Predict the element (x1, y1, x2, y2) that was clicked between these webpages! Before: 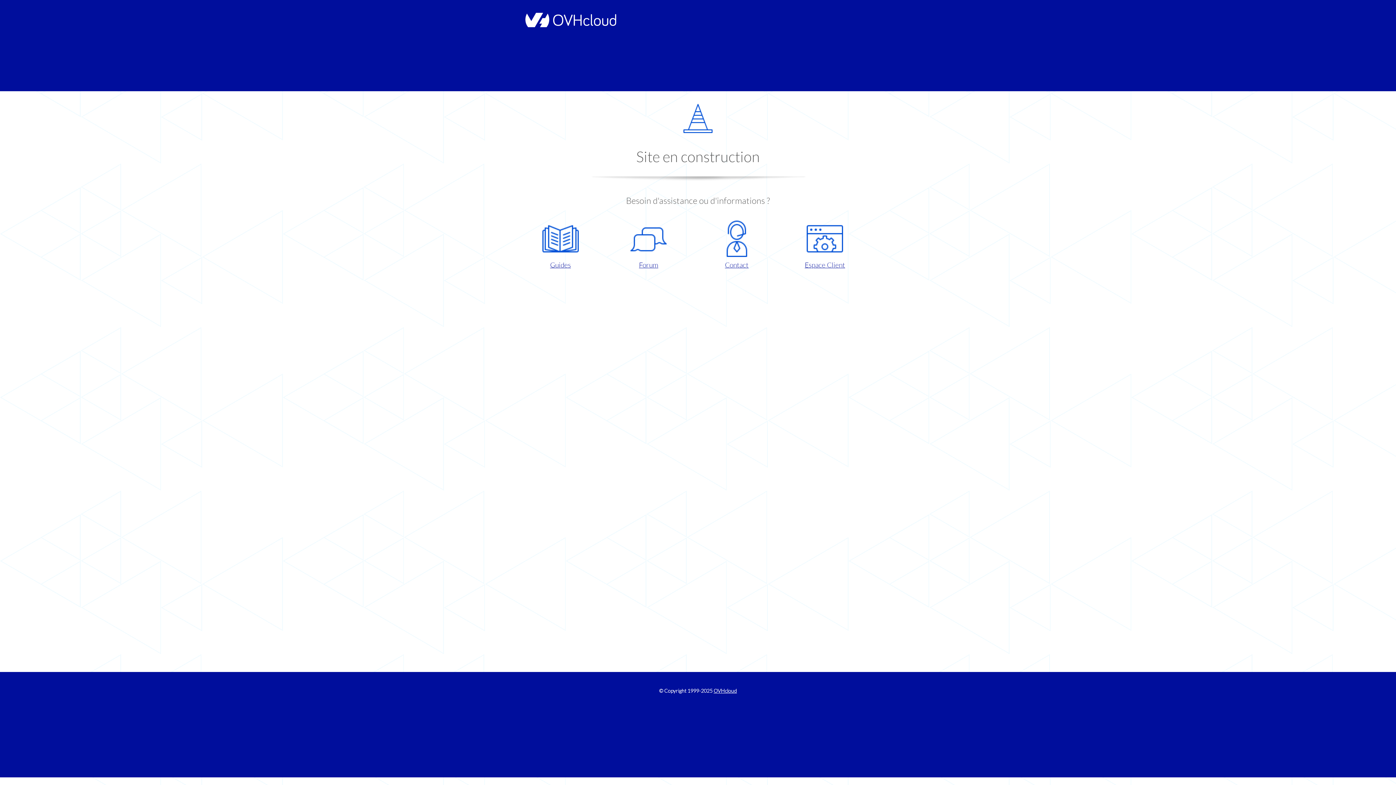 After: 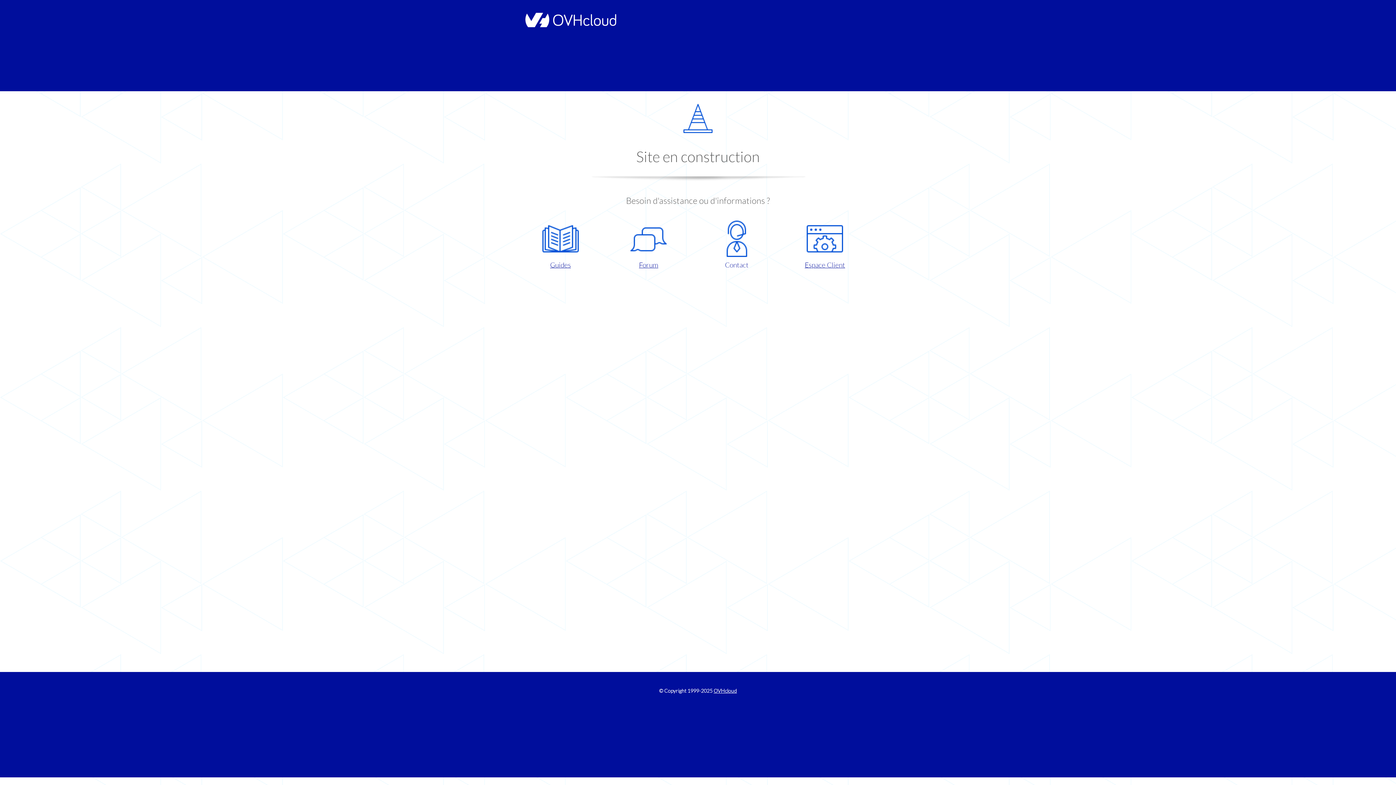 Action: label: Contact bbox: (698, 220, 775, 270)